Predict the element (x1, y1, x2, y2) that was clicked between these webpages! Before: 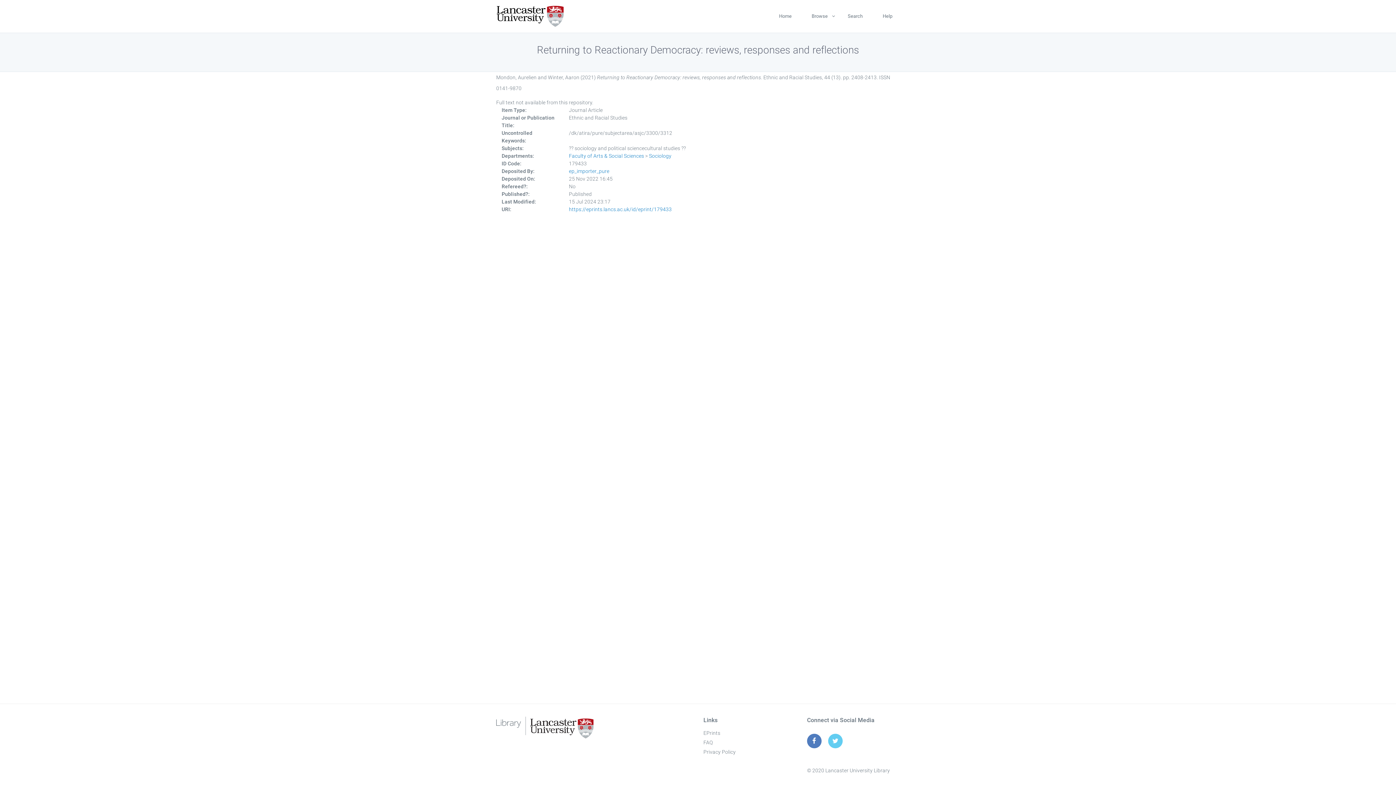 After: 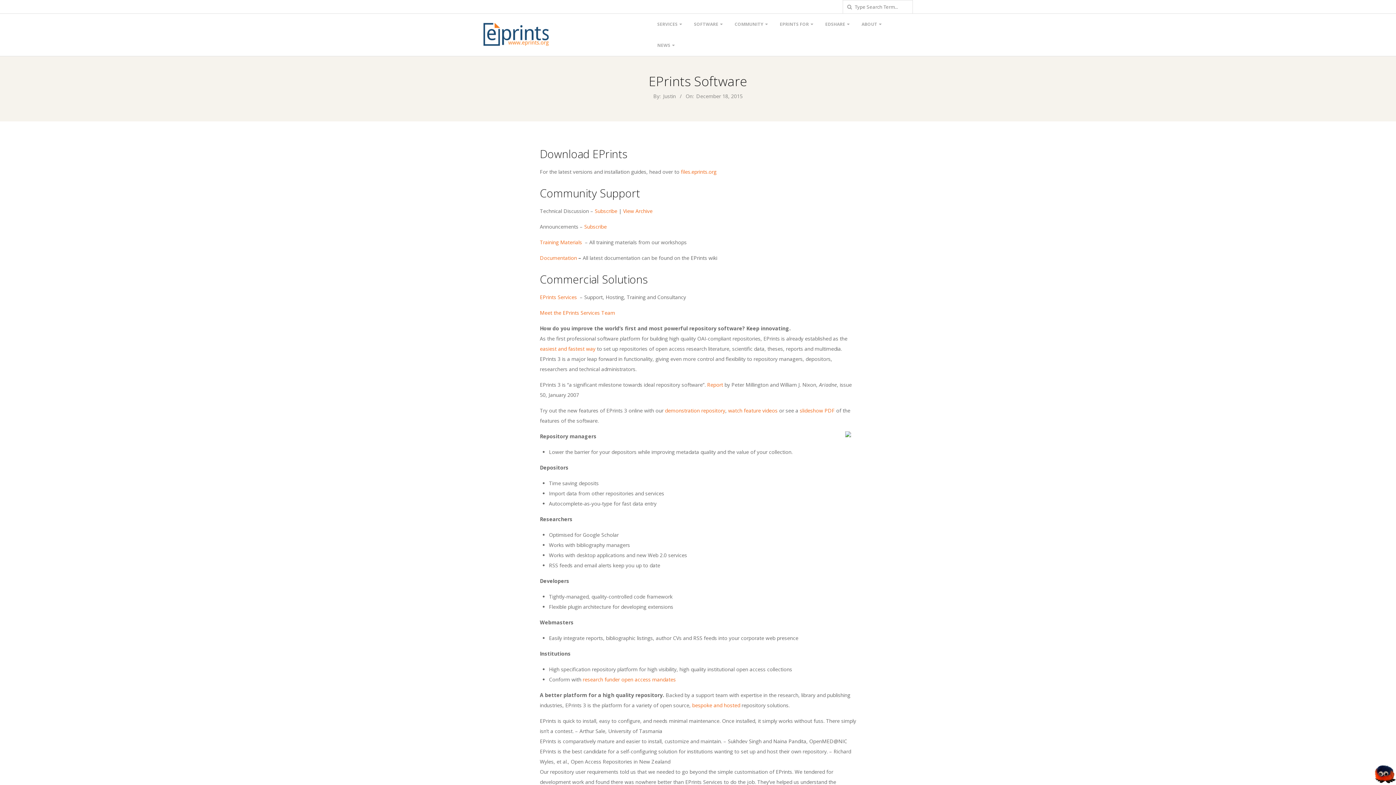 Action: label: EPrints bbox: (703, 730, 720, 736)